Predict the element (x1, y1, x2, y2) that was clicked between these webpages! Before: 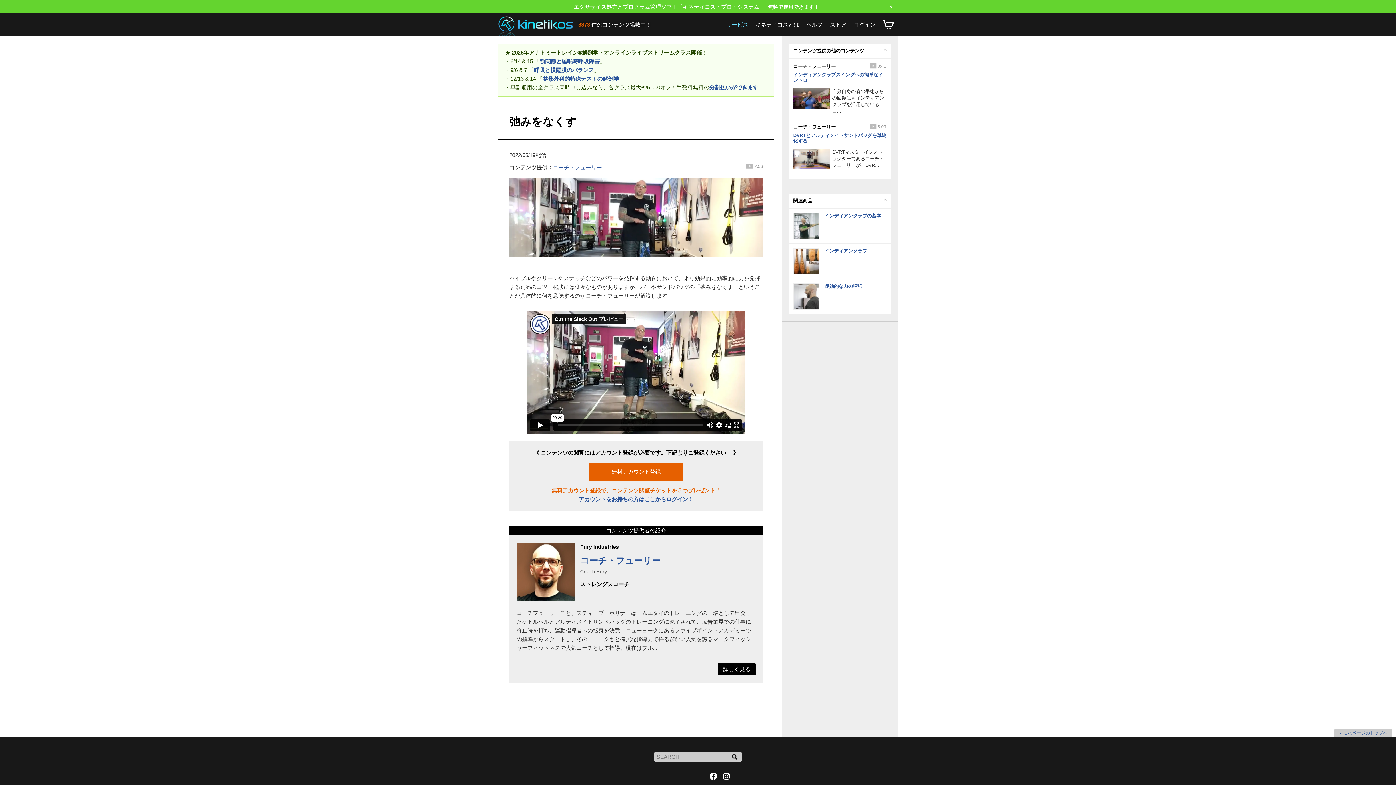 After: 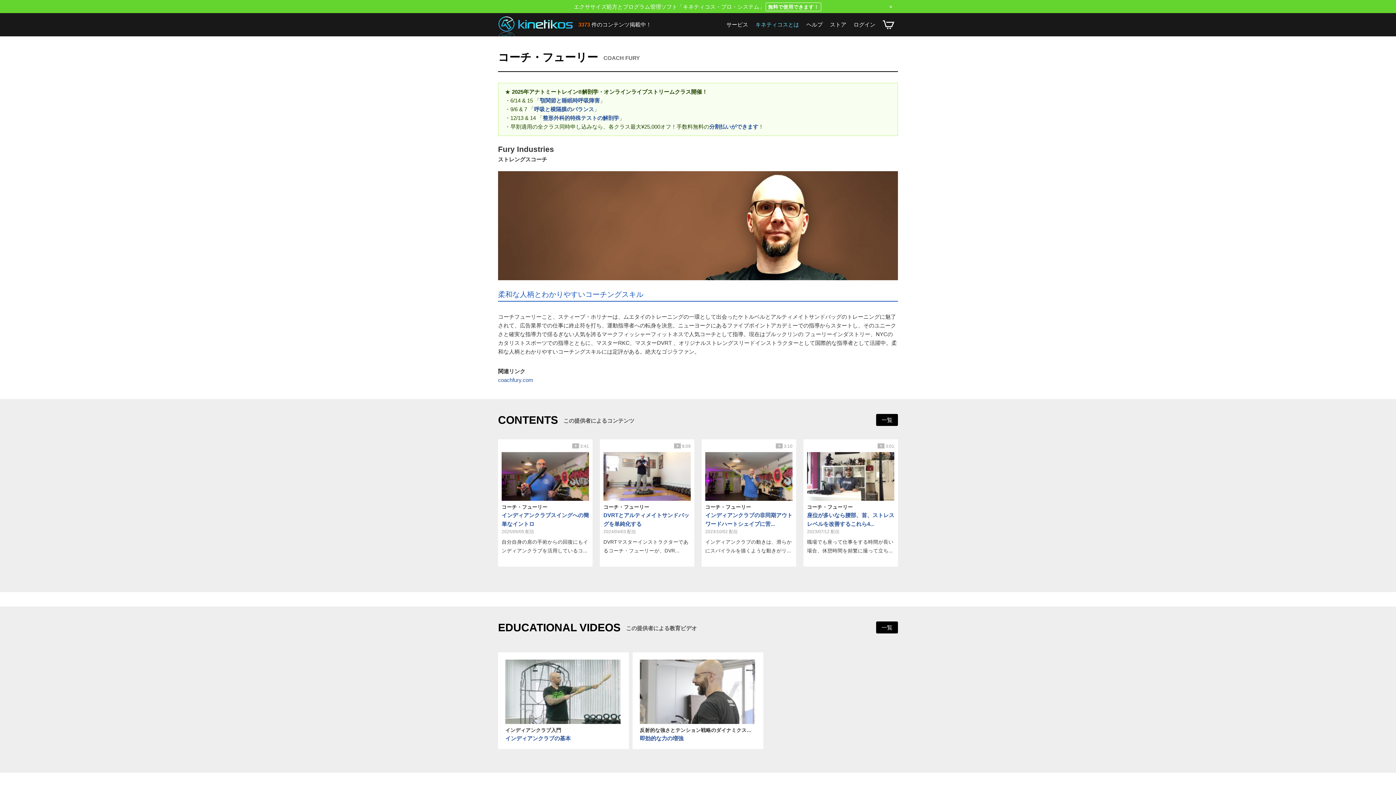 Action: bbox: (580, 555, 660, 565) label: コーチ・フューリー